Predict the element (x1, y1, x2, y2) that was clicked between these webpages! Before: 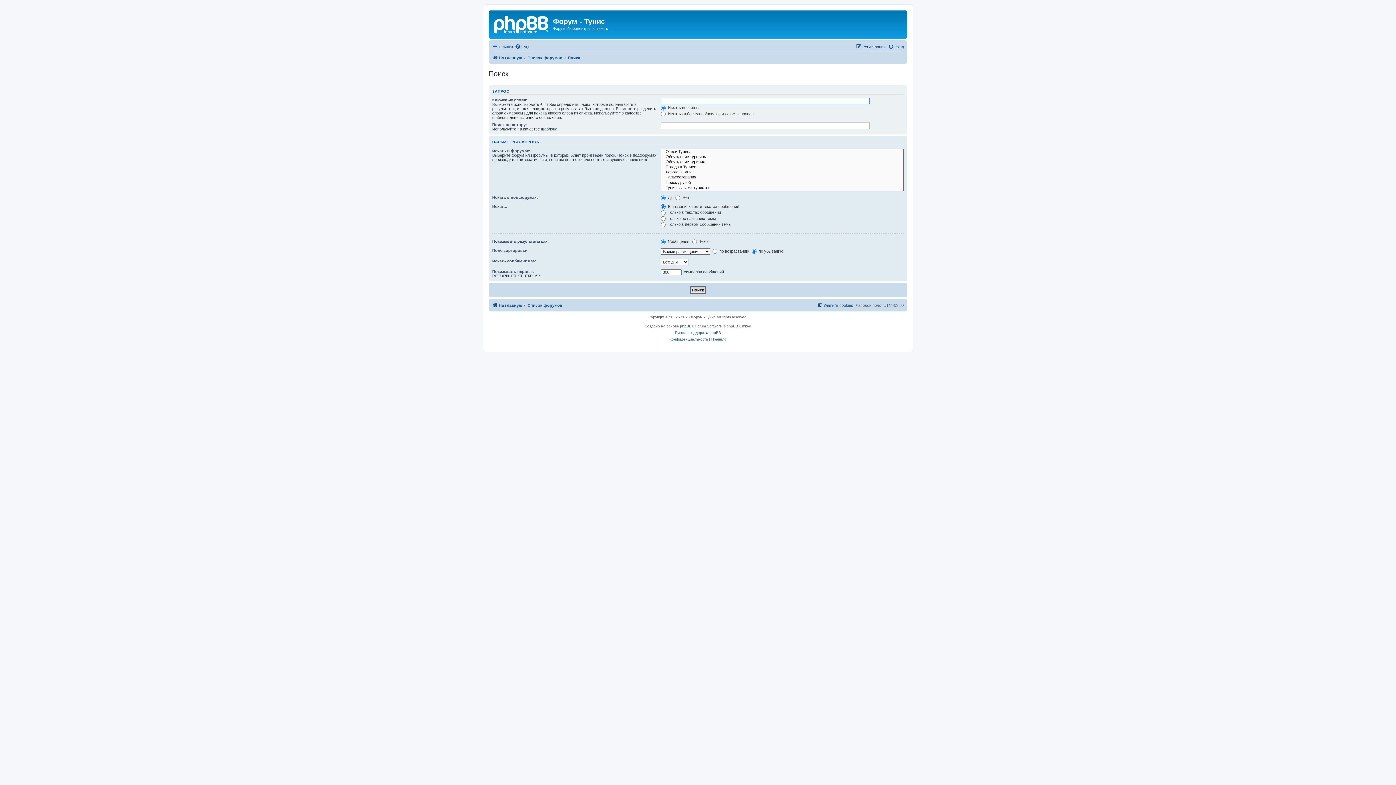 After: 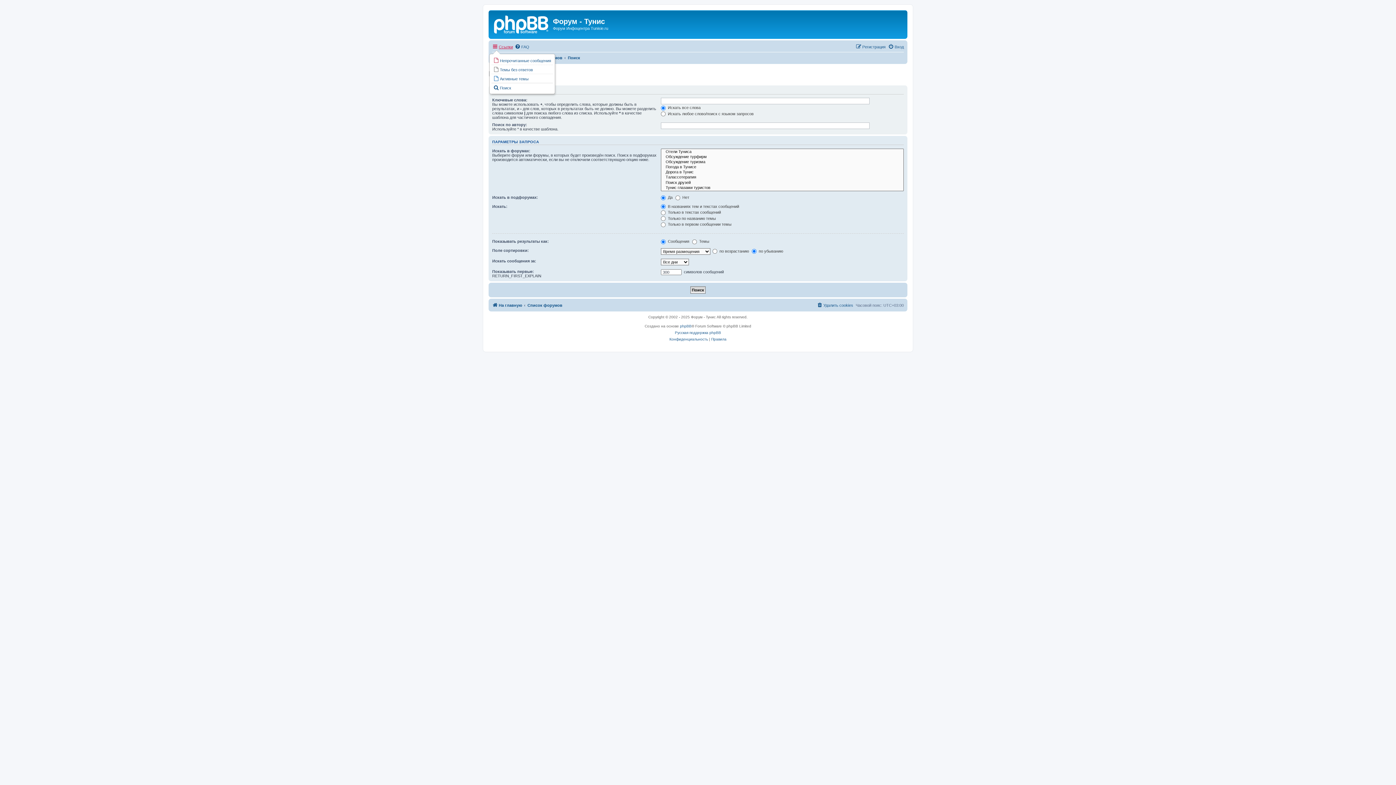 Action: label: Ссылки bbox: (492, 42, 513, 51)